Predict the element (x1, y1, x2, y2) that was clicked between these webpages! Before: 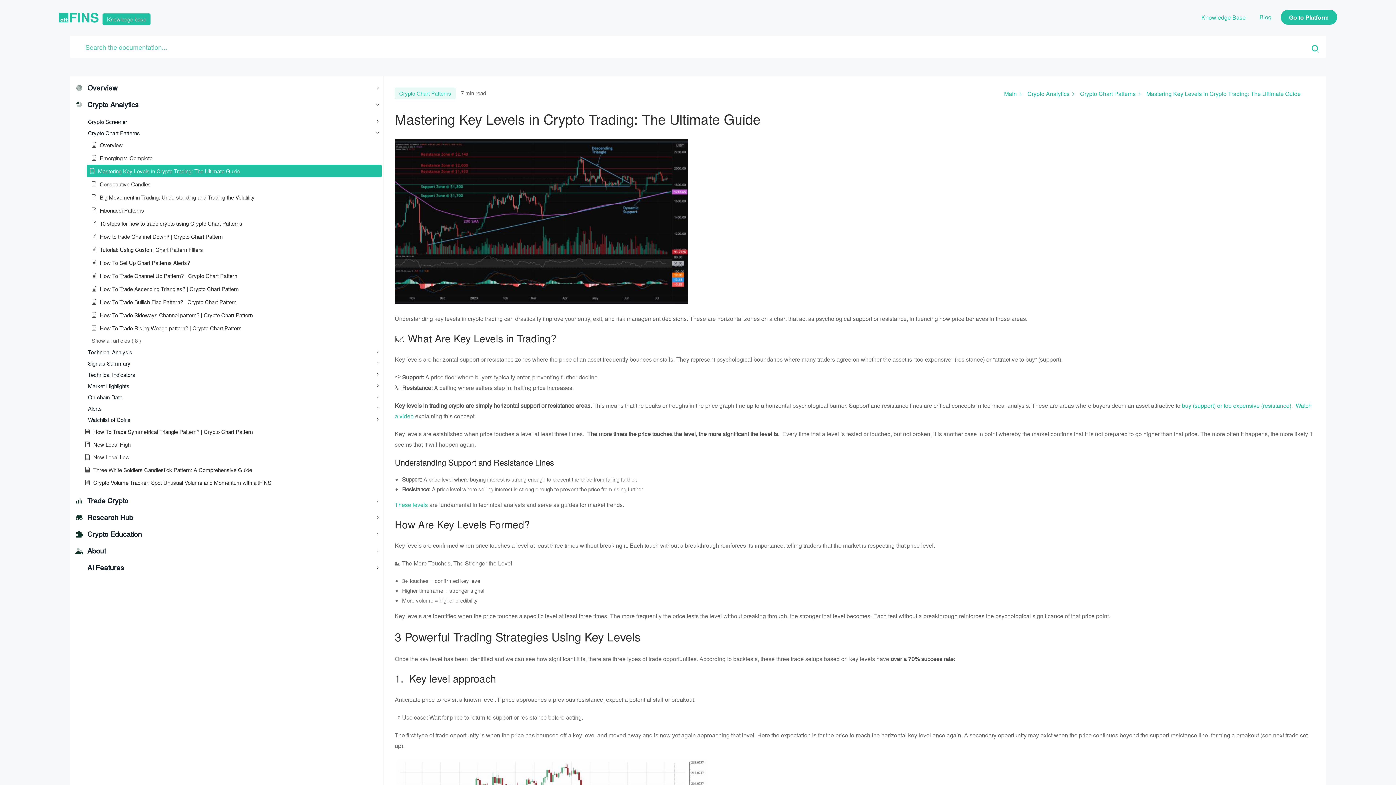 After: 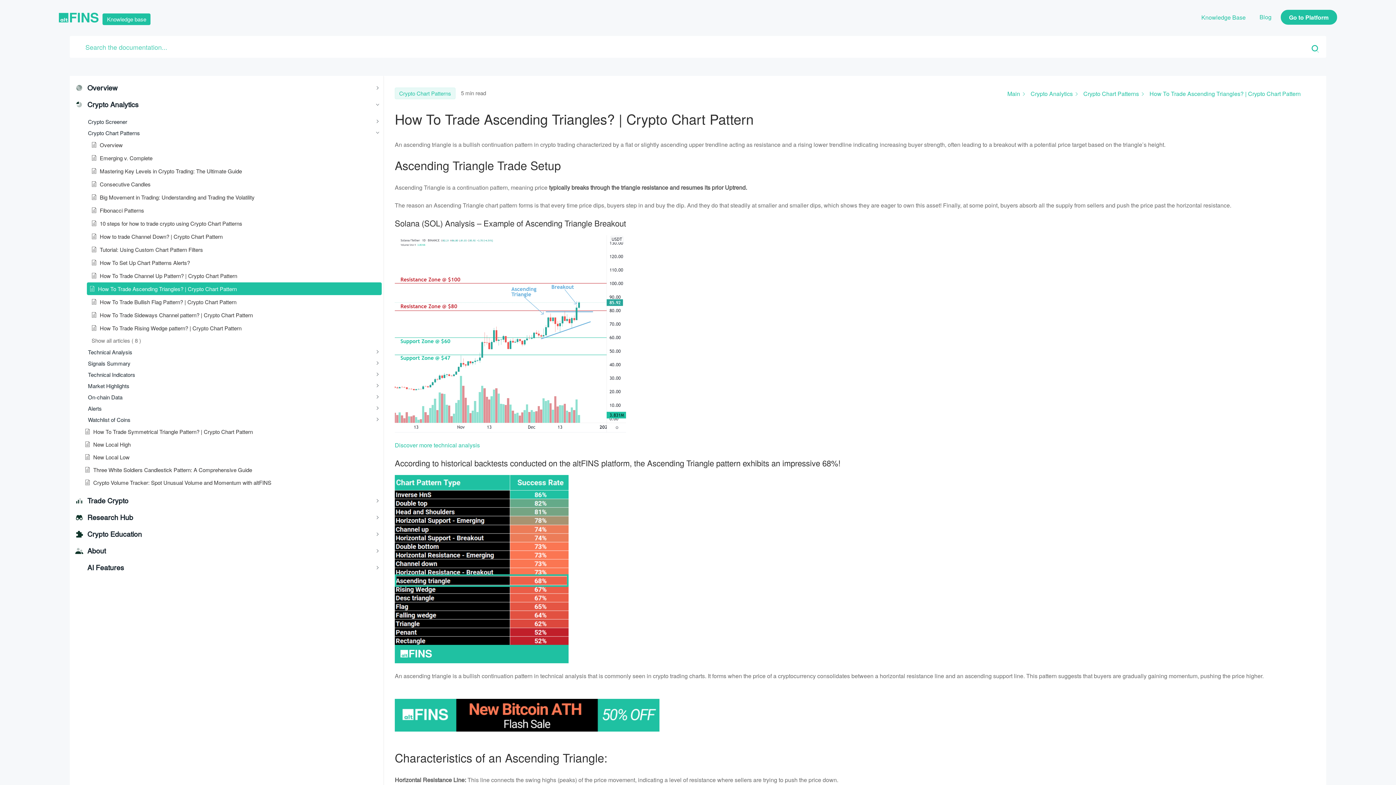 Action: bbox: (91, 285, 378, 292) label: How To Trade Ascending Triangles? | Crypto Chart Pattern